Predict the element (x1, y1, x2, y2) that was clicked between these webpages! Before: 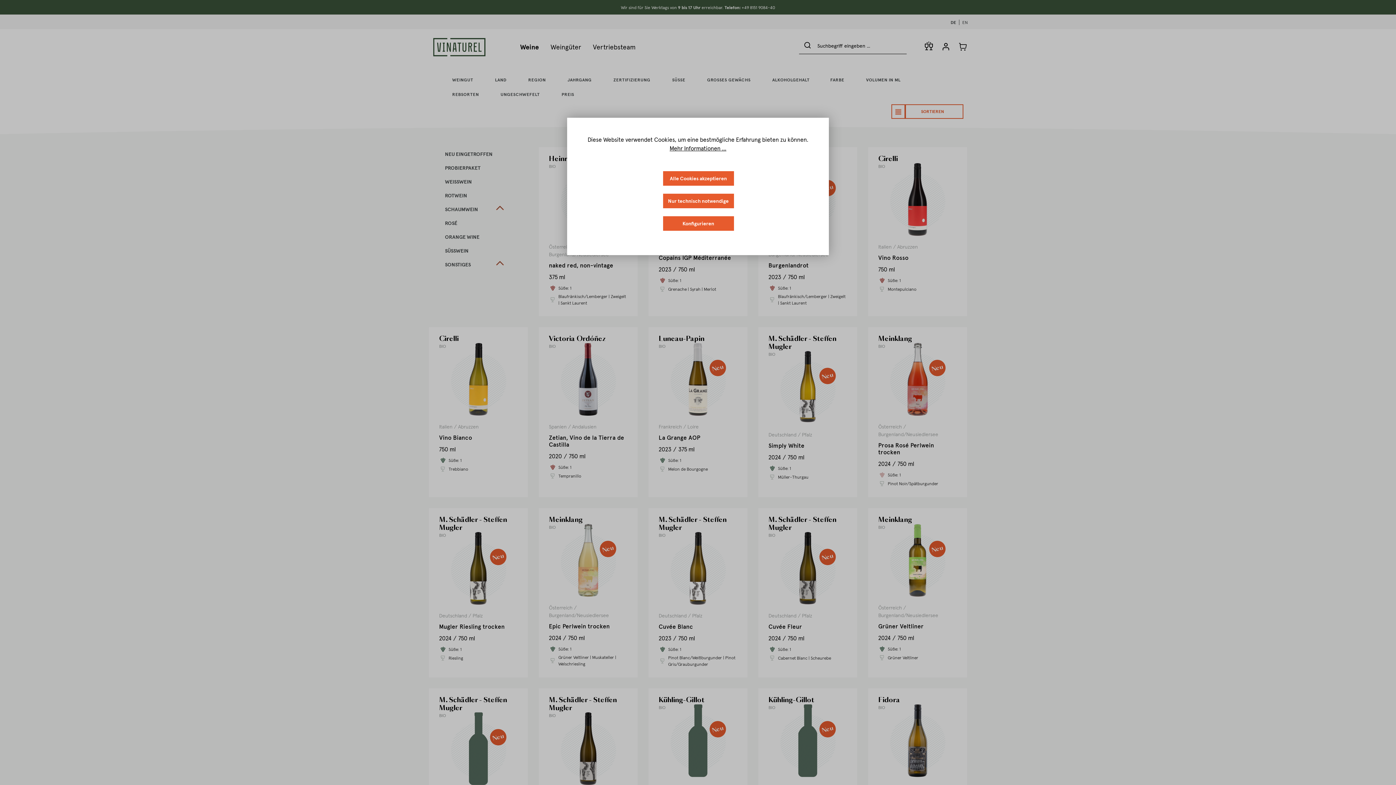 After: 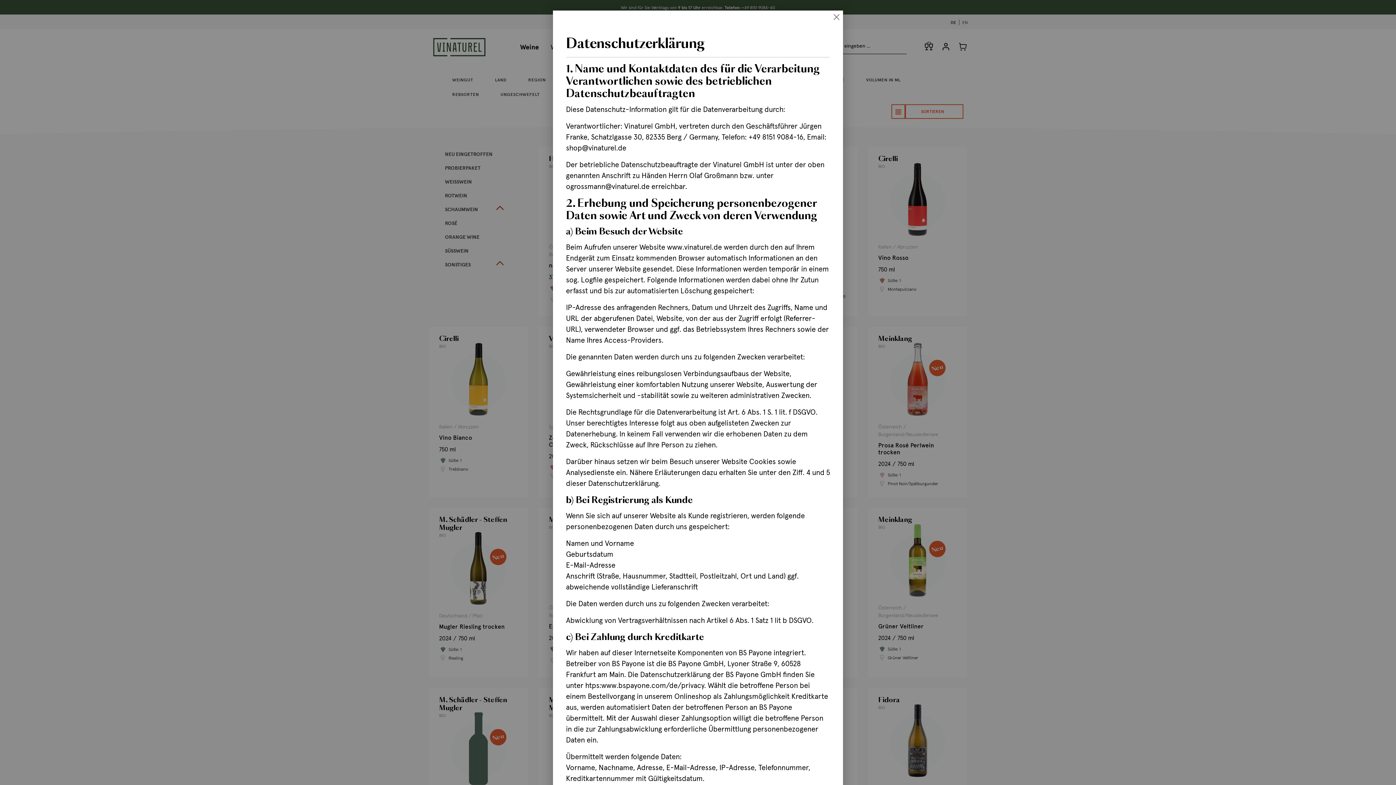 Action: label: Mehr Informationen ... bbox: (669, 144, 726, 152)